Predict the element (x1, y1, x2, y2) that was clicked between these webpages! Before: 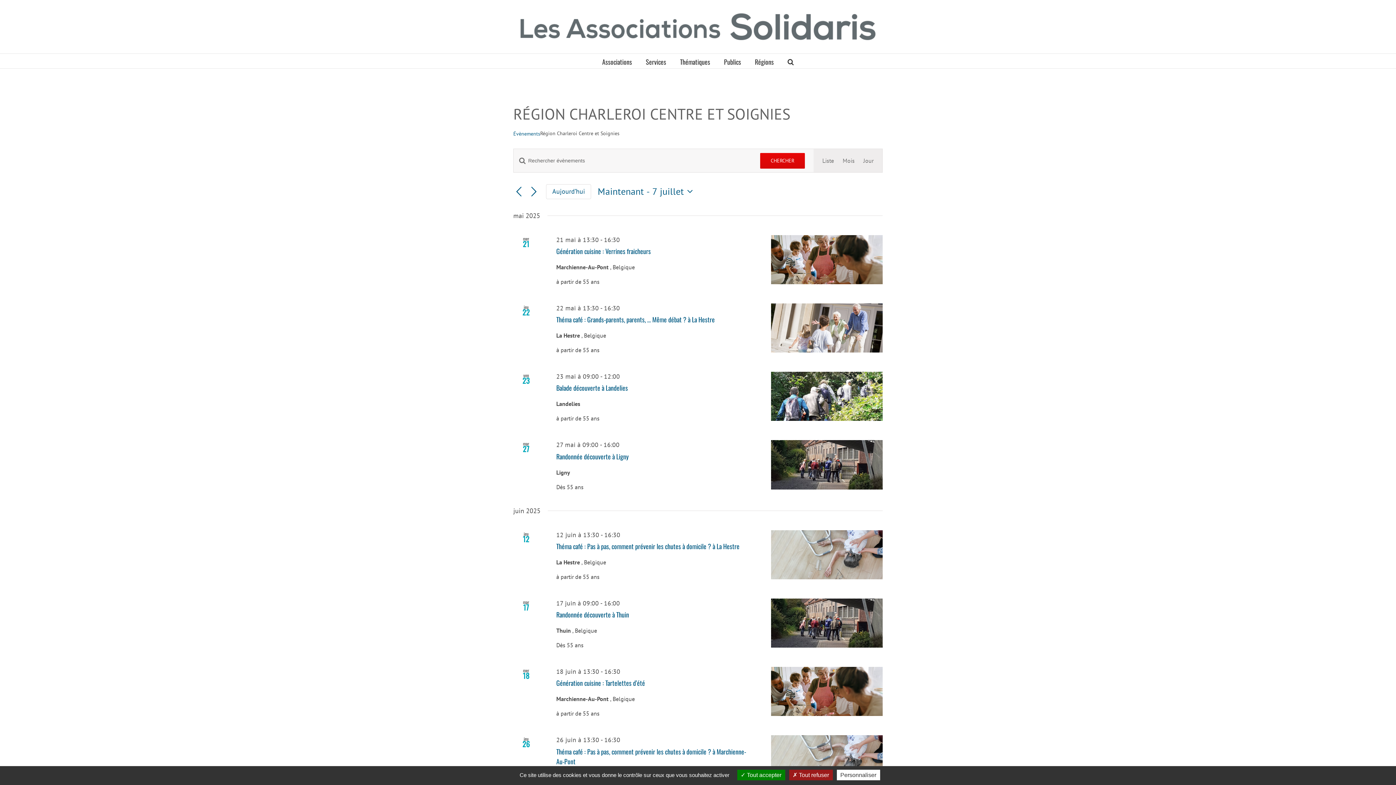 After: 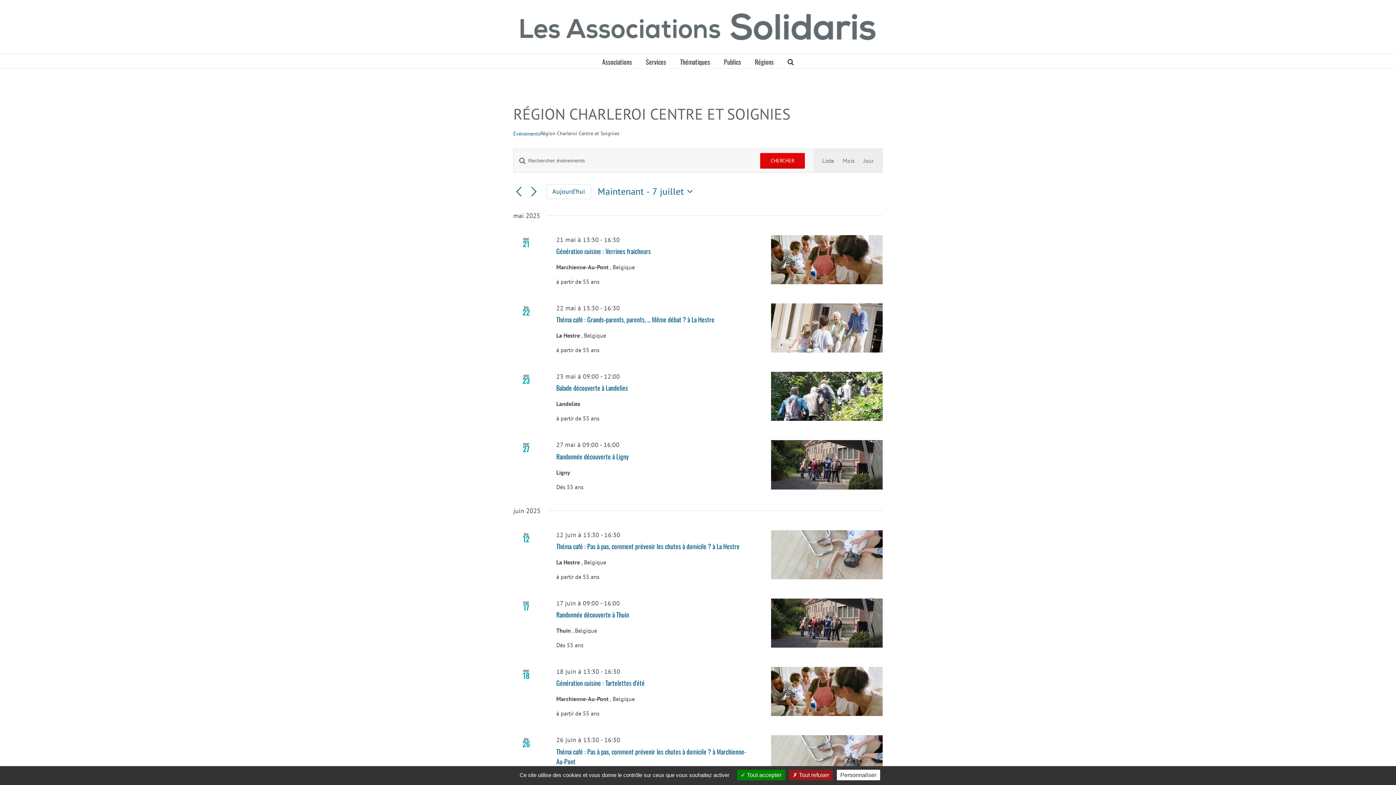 Action: bbox: (546, 184, 591, 199) label: Cliquer pour sélectionner la date du jour